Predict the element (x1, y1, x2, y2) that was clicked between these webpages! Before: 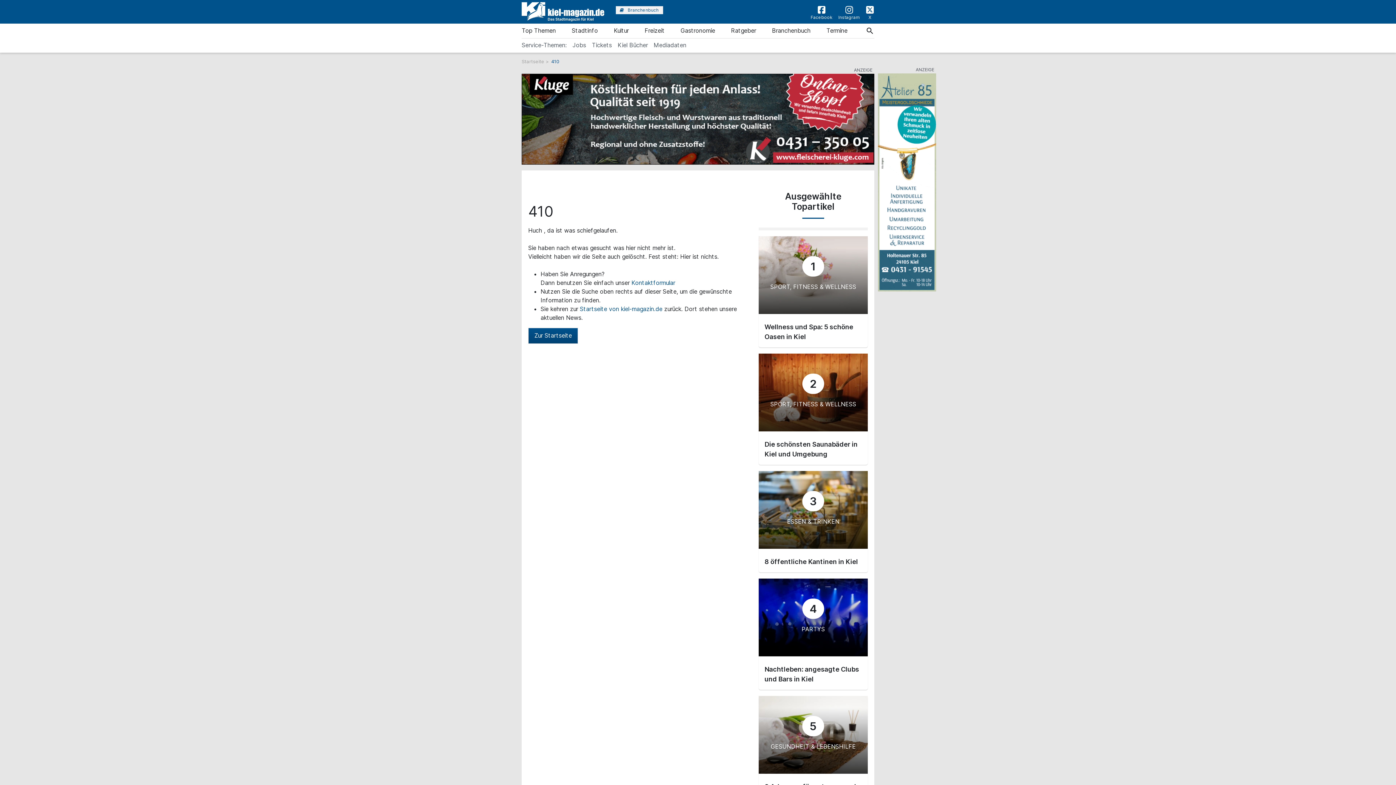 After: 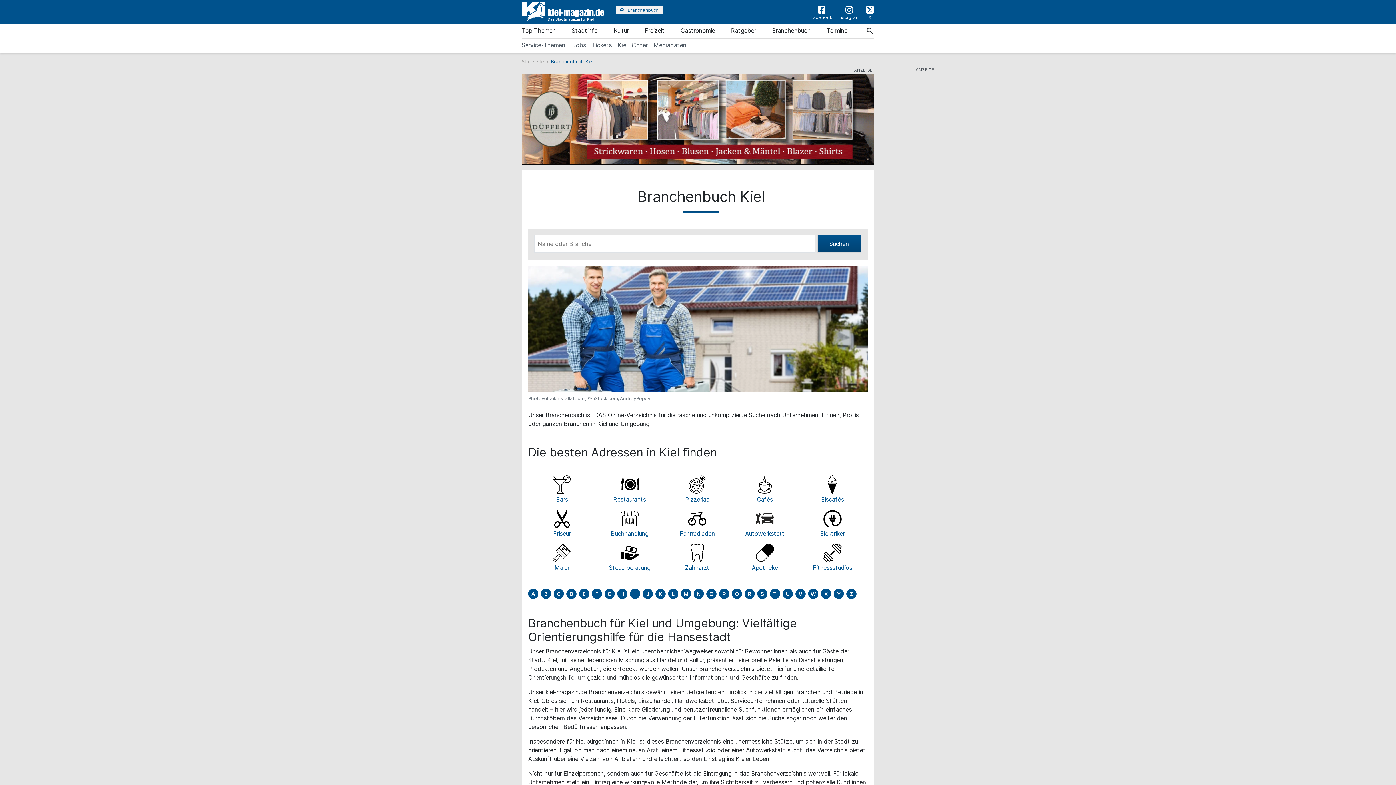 Action: bbox: (616, 6, 663, 14) label: Branchenbuch